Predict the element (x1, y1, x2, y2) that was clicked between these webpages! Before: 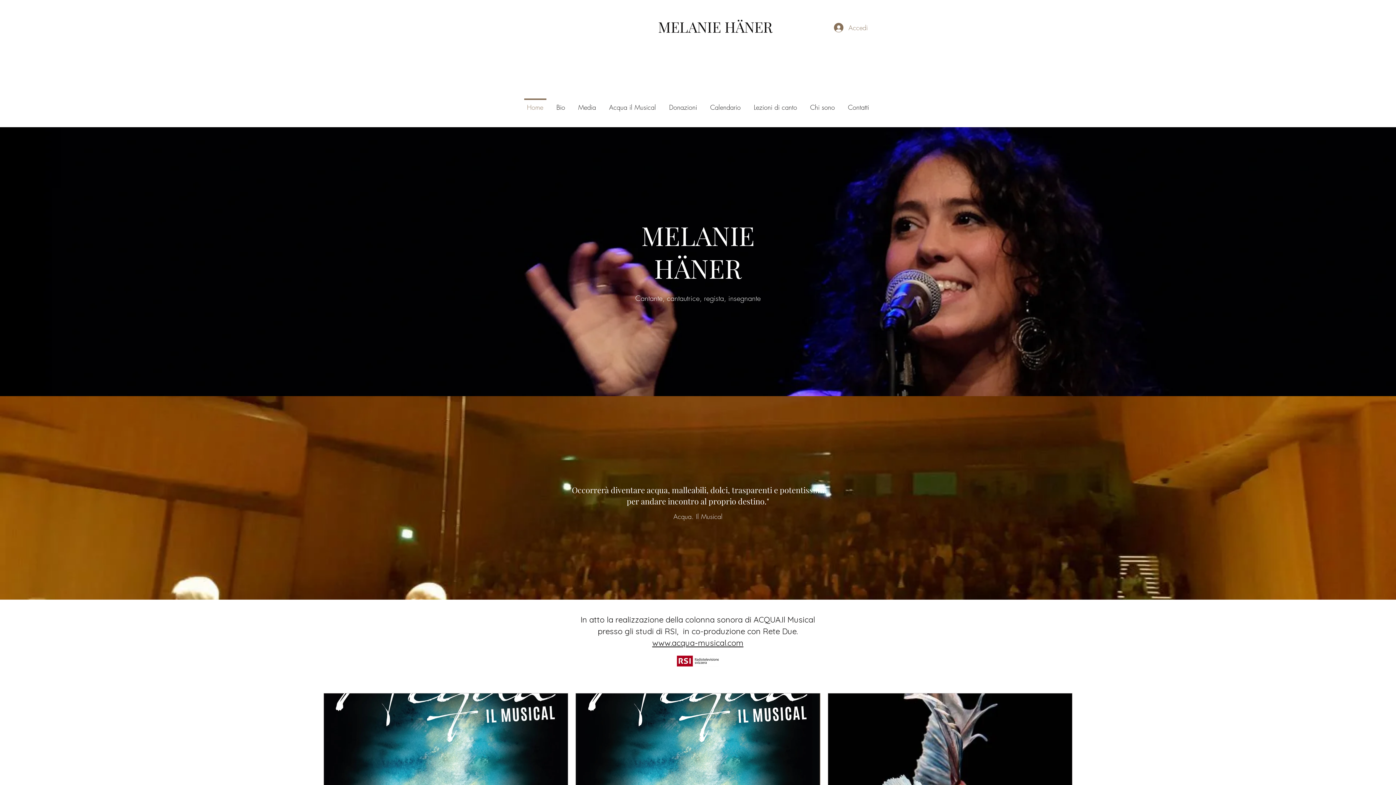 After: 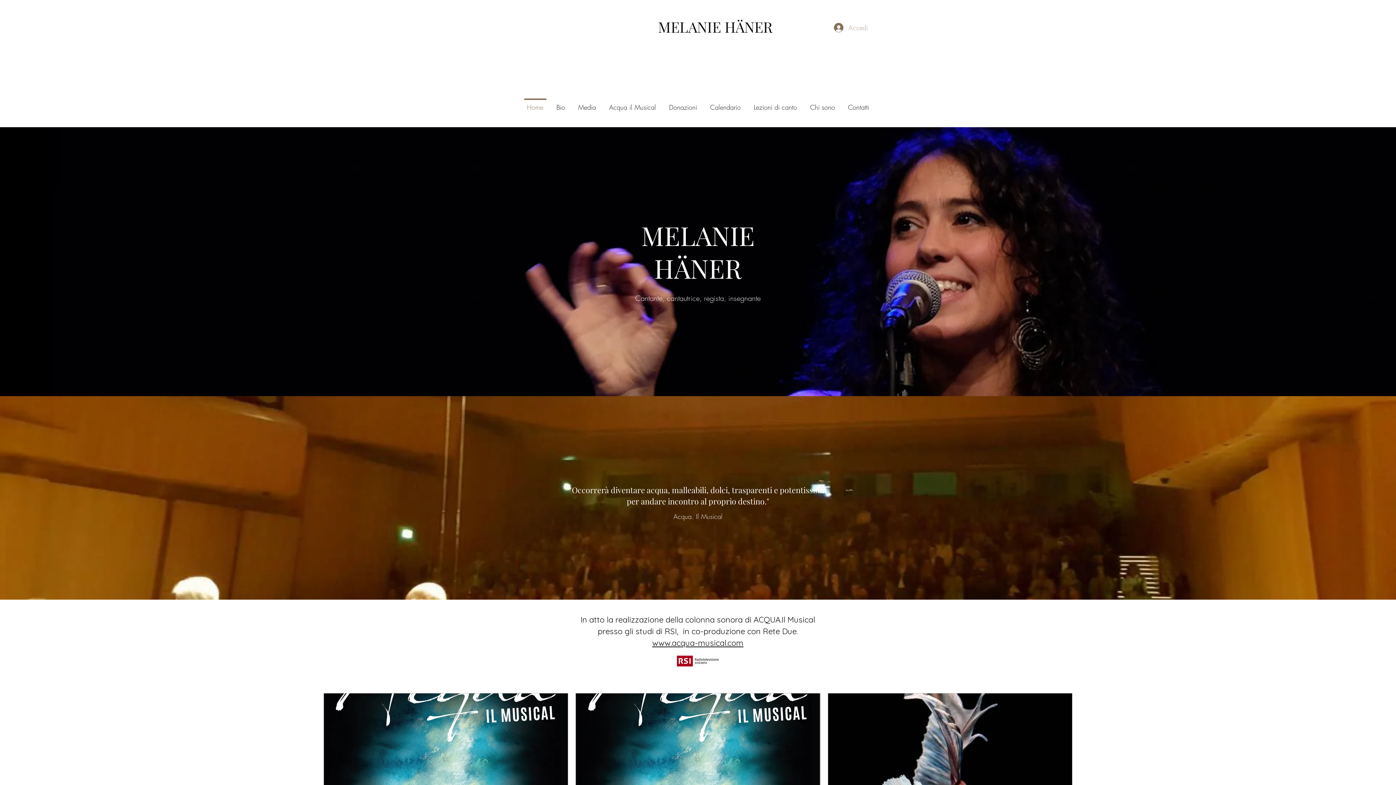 Action: label: Accedi bbox: (829, 19, 872, 35)